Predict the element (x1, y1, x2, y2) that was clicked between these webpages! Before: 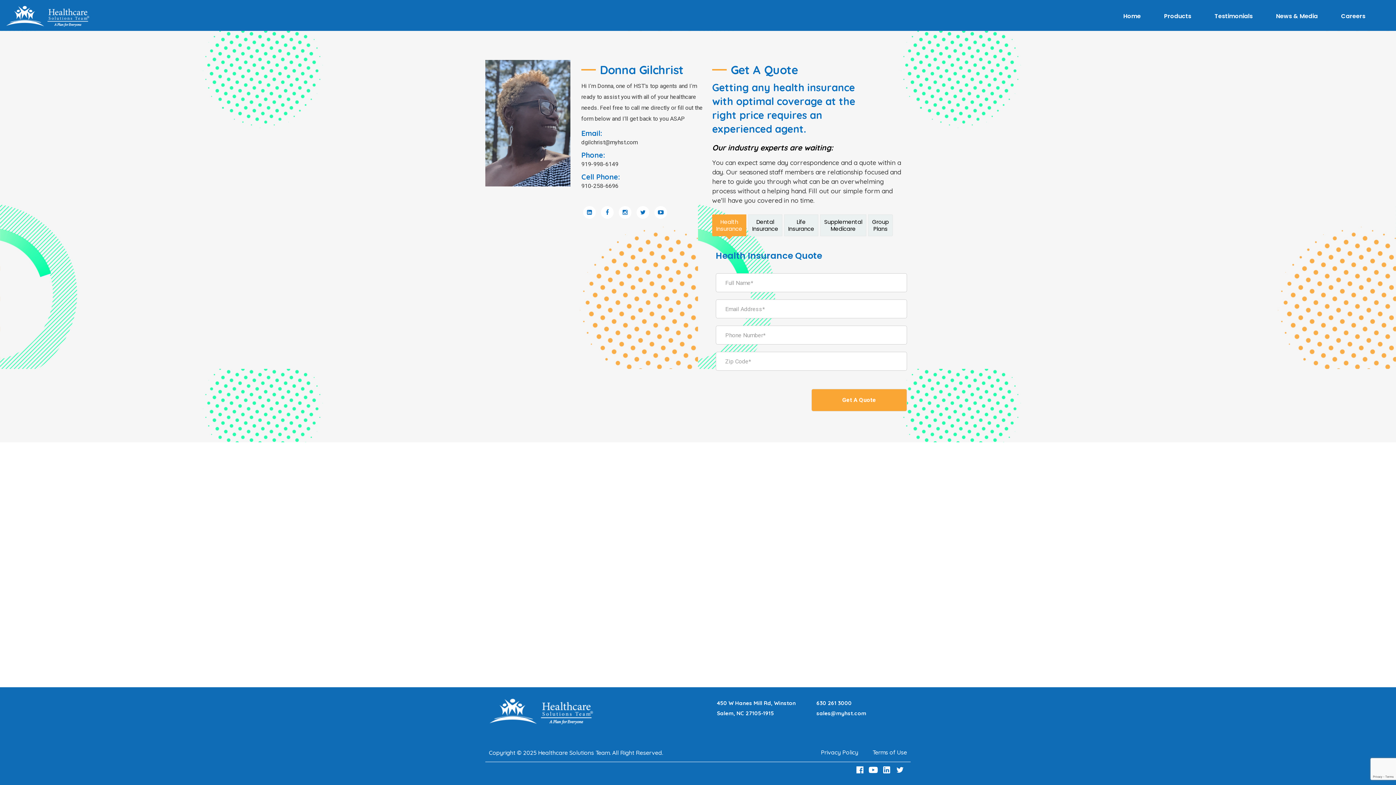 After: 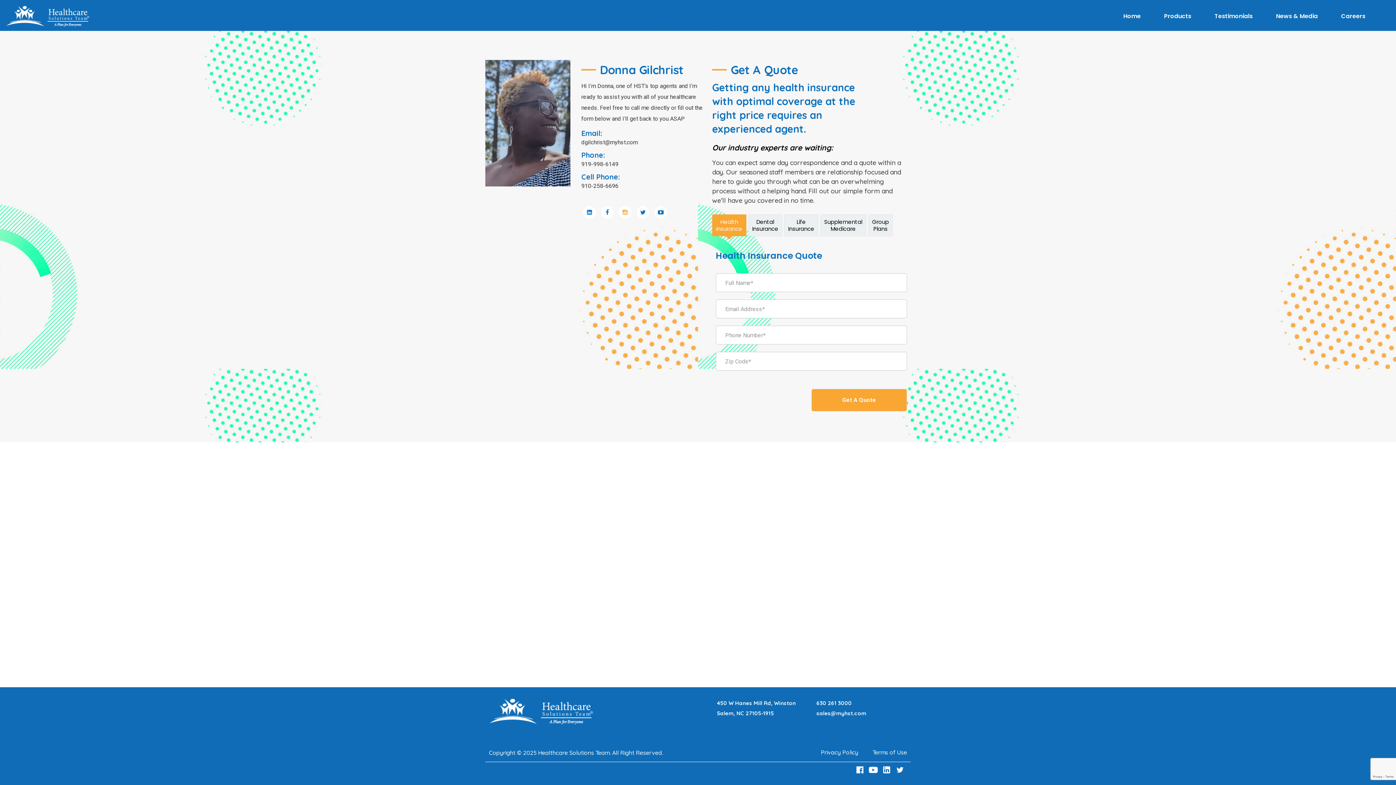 Action: bbox: (618, 206, 631, 218)